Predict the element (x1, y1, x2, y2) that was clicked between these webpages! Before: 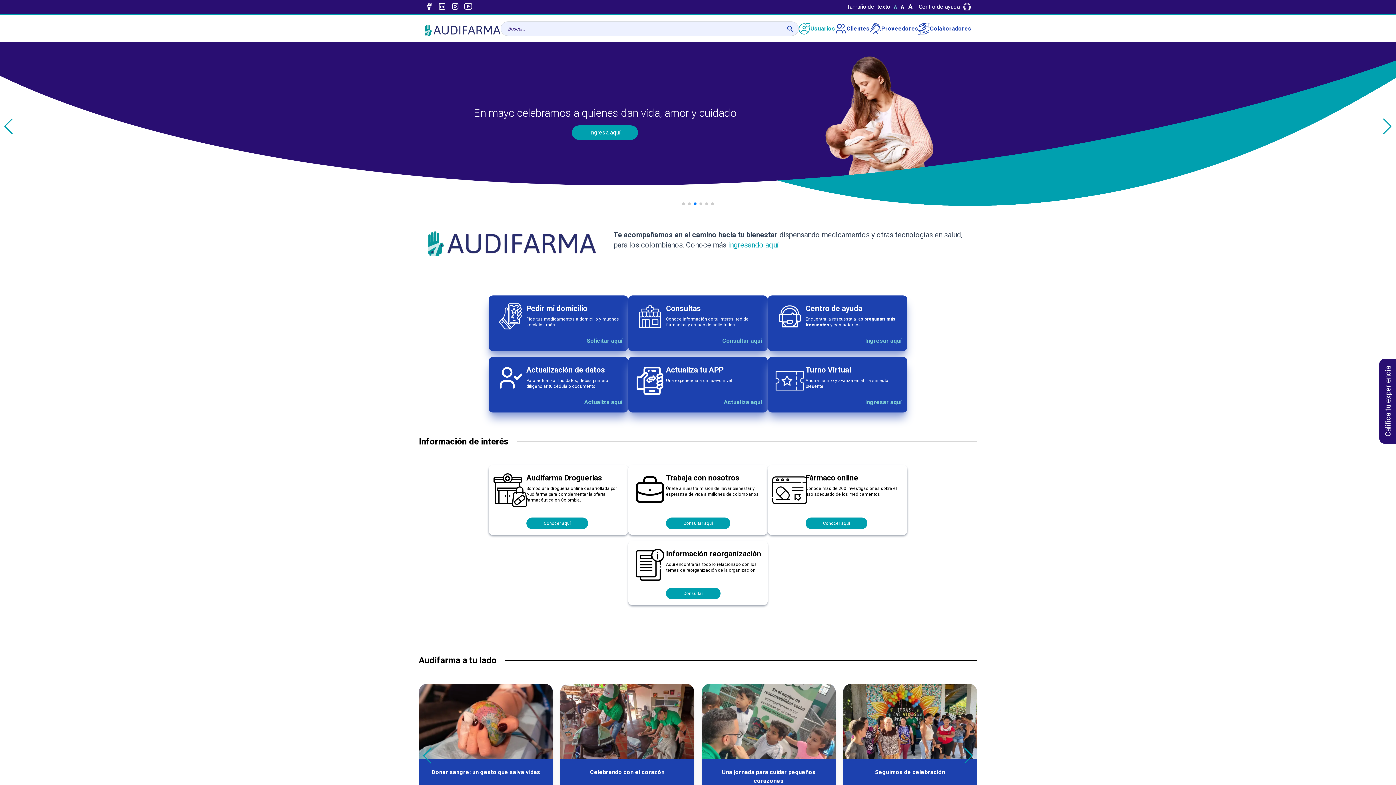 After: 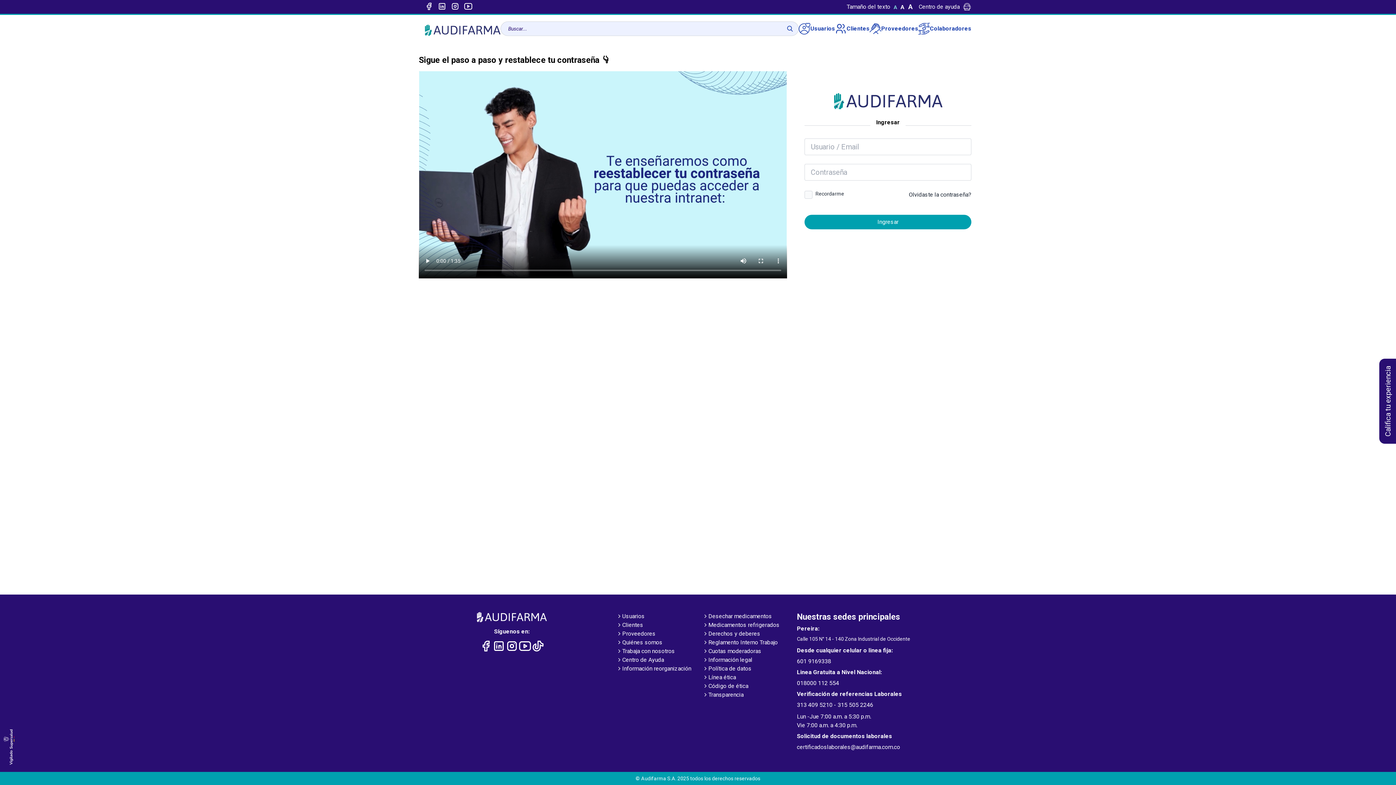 Action: bbox: (918, 22, 971, 34) label: Colaboradores